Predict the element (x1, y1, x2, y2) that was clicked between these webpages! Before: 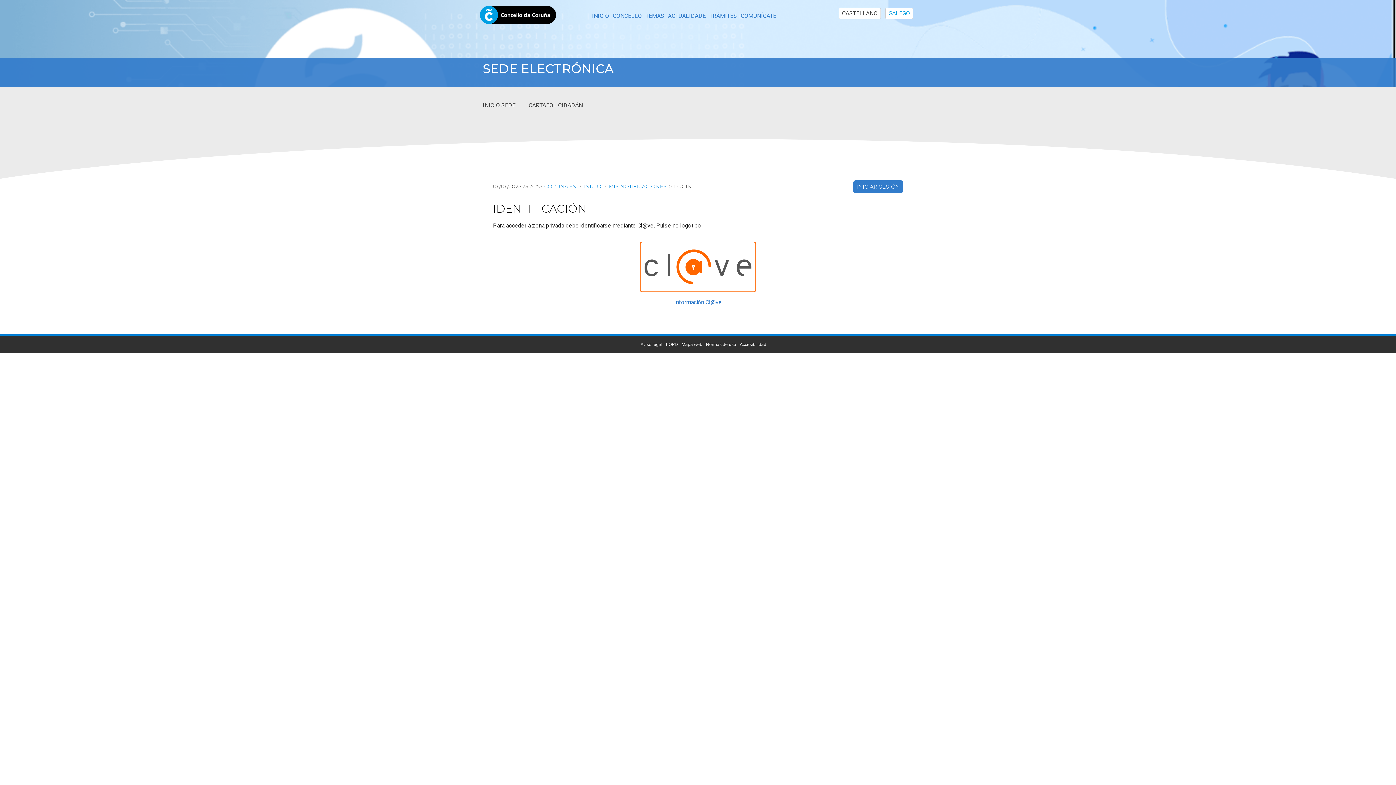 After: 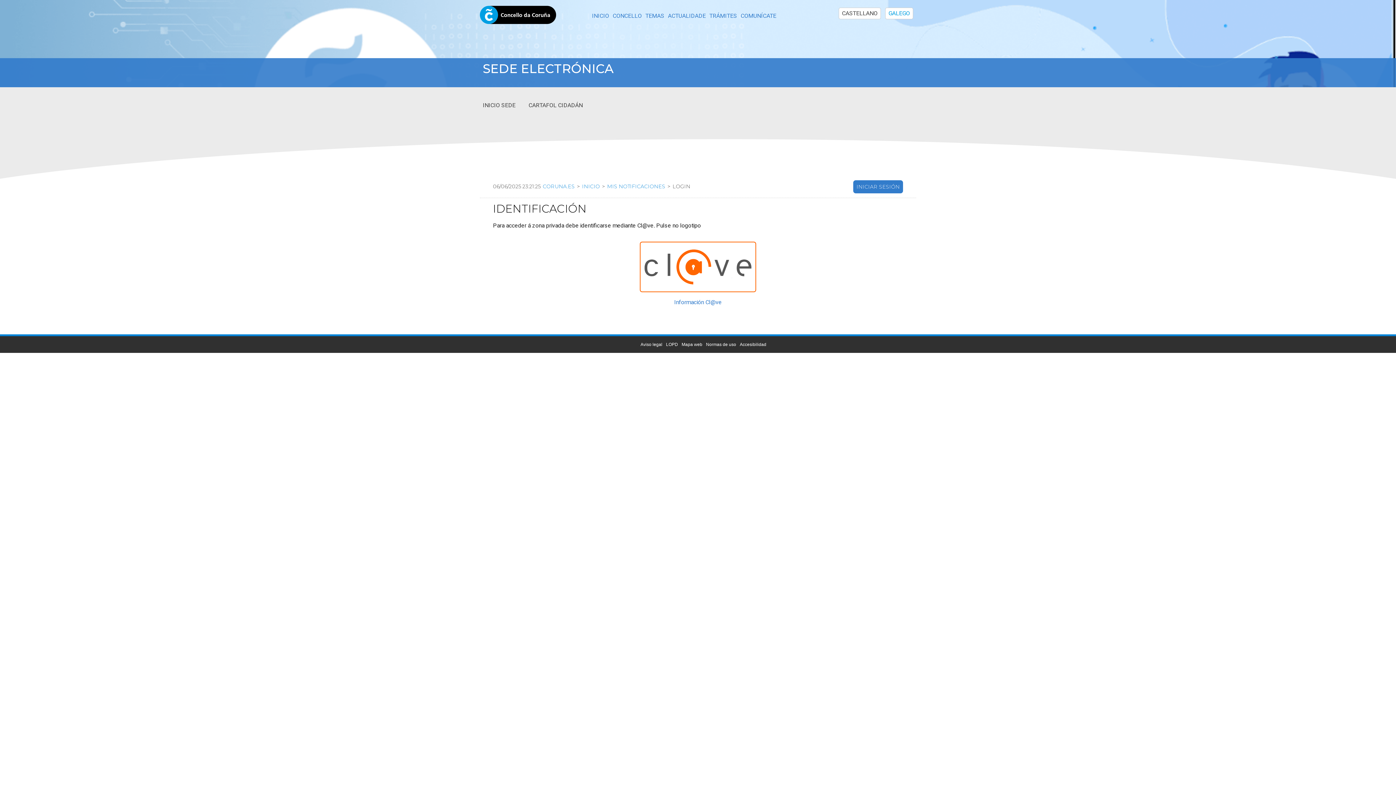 Action: label: INICIAR SESIÓN bbox: (856, 183, 900, 190)